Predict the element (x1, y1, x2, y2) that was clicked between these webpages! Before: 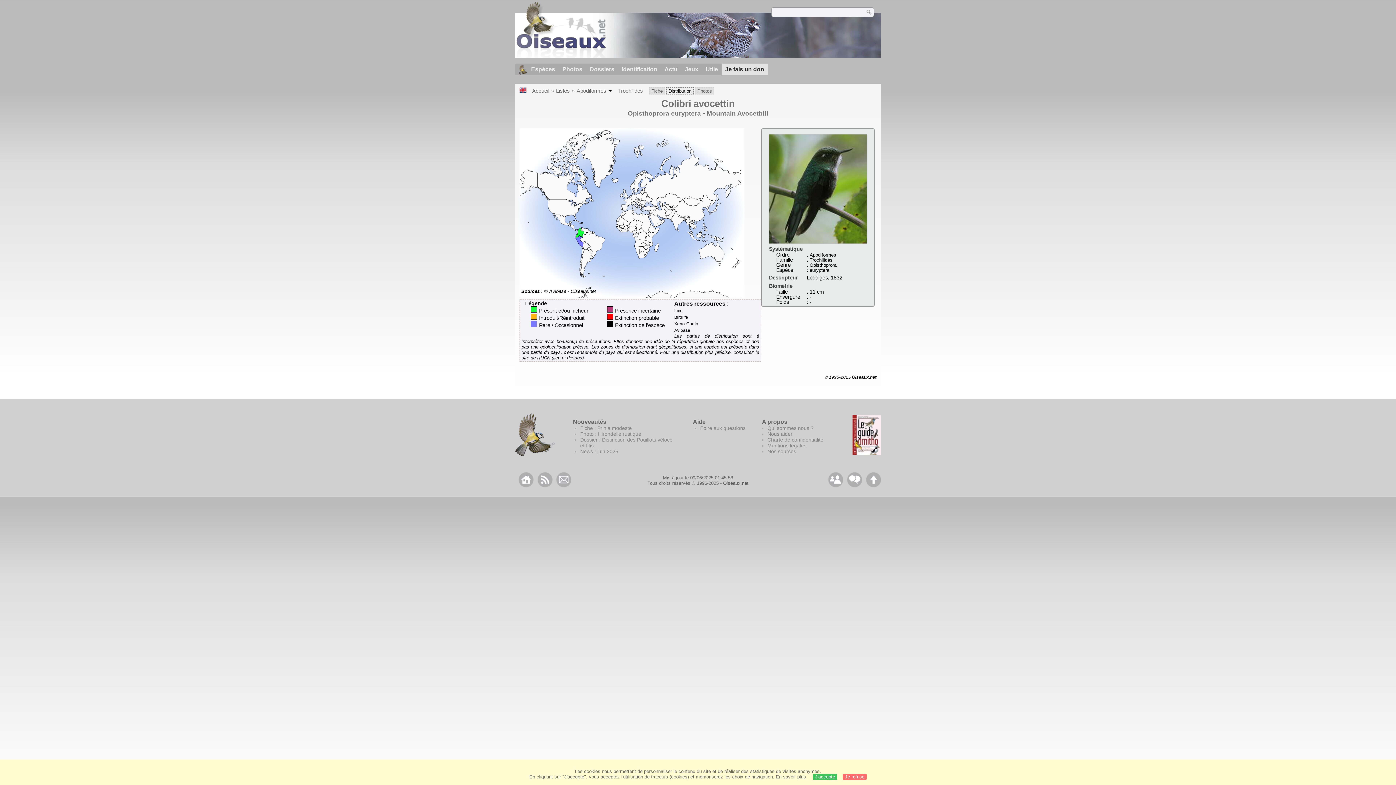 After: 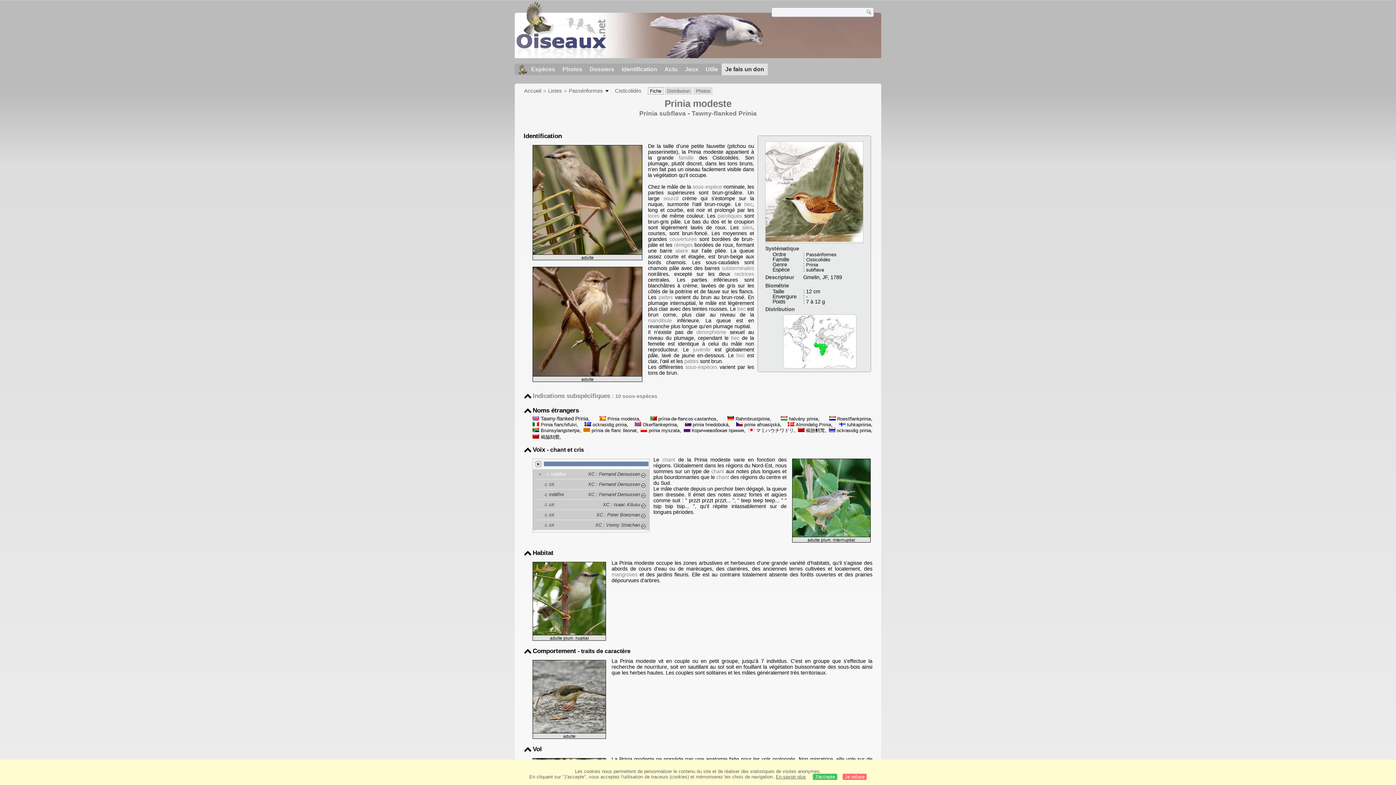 Action: label: Fiche : Prinia modeste bbox: (580, 425, 632, 431)